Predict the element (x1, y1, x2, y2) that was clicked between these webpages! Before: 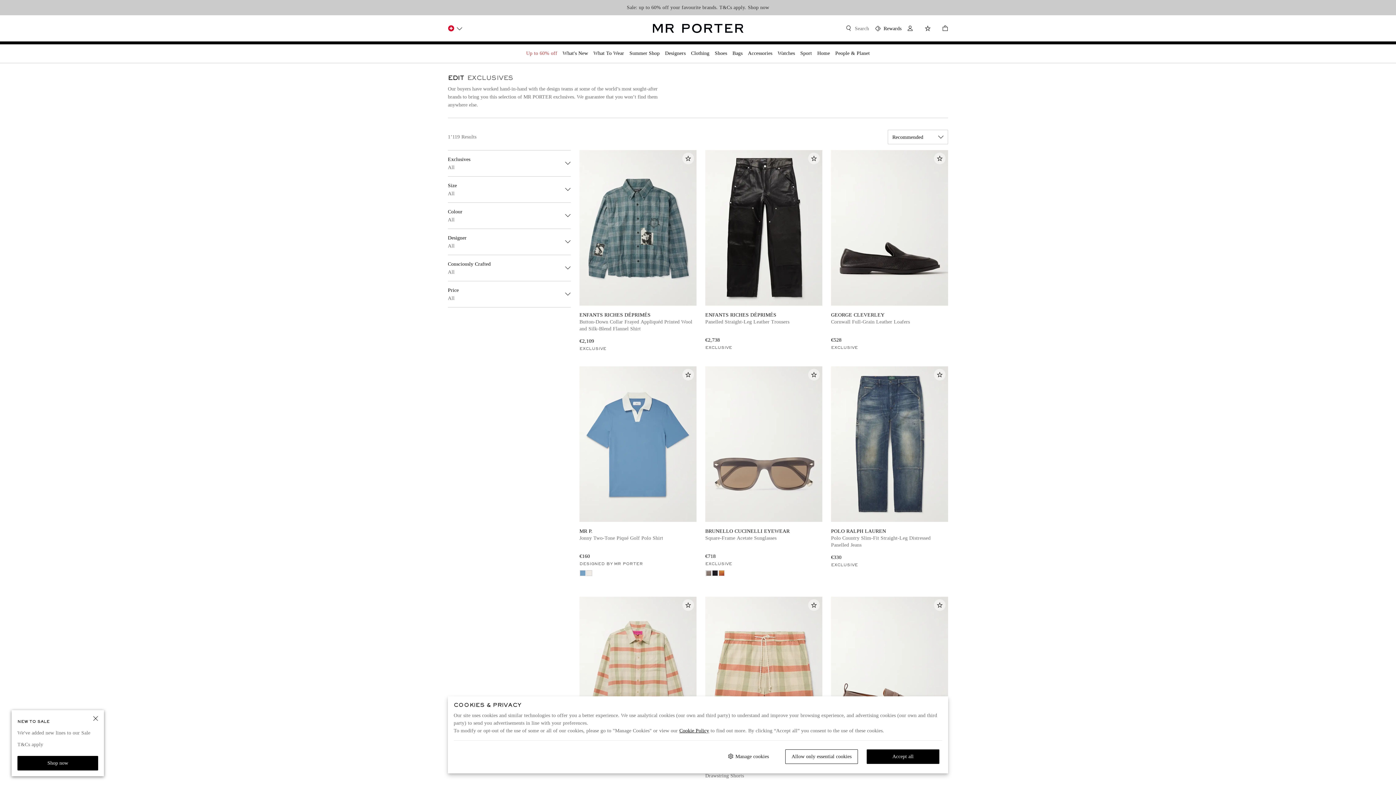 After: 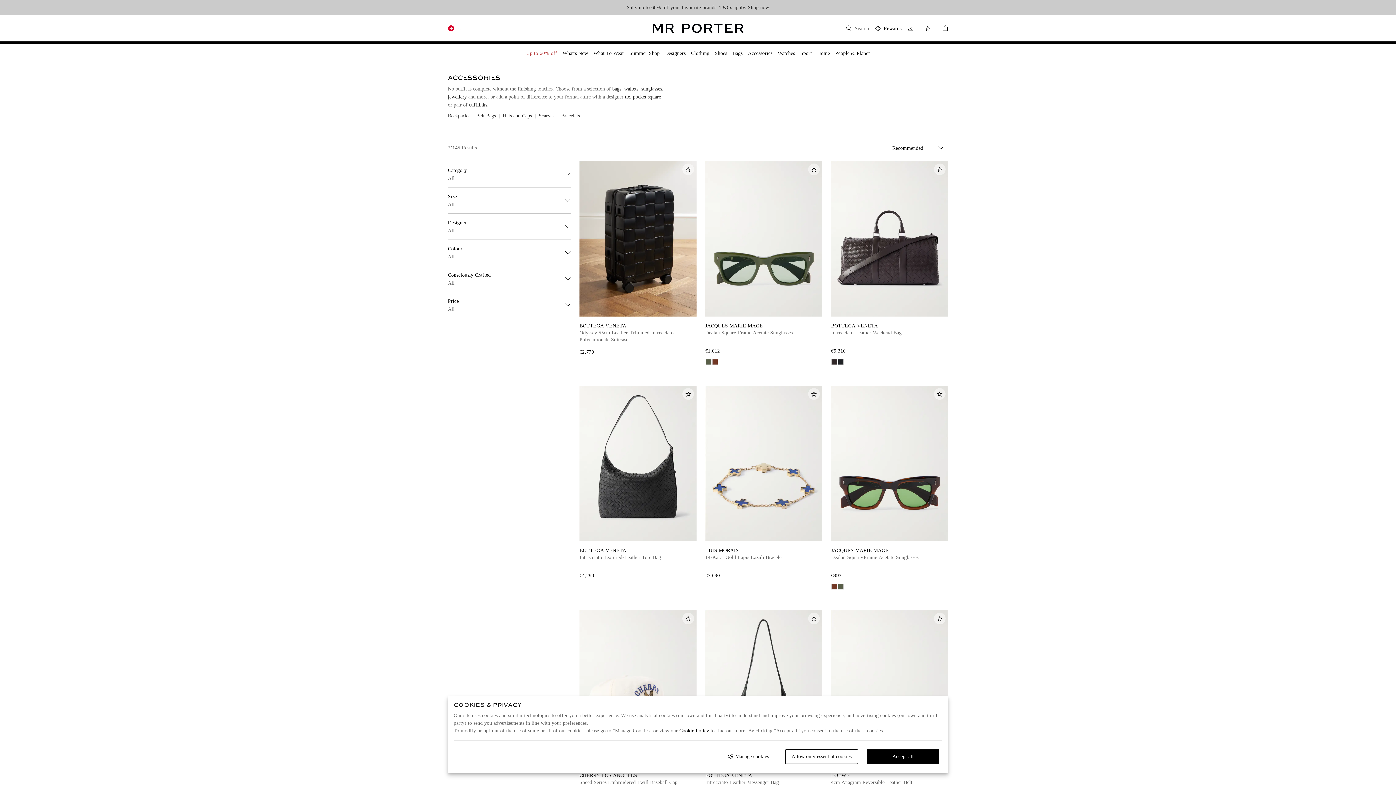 Action: bbox: (748, 44, 772, 63) label: Accessories